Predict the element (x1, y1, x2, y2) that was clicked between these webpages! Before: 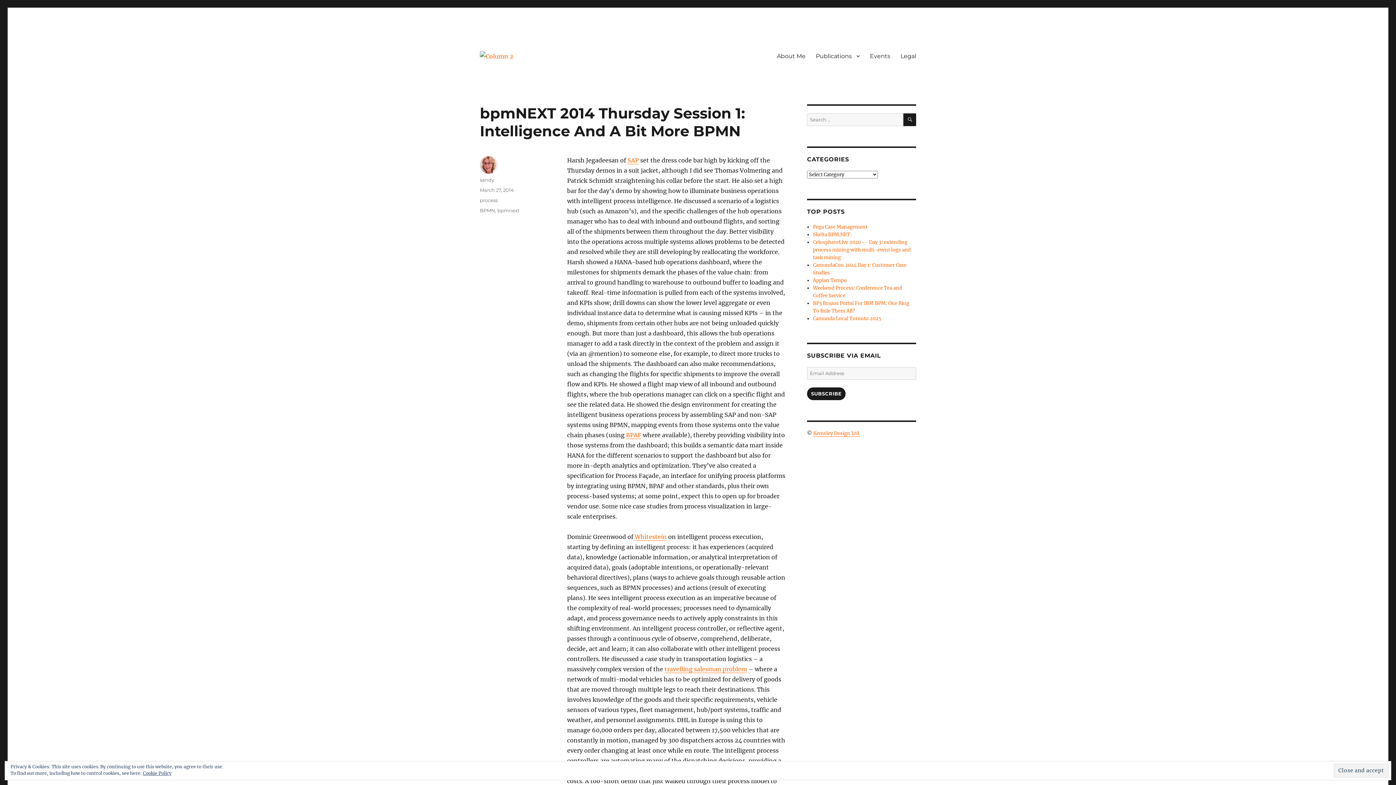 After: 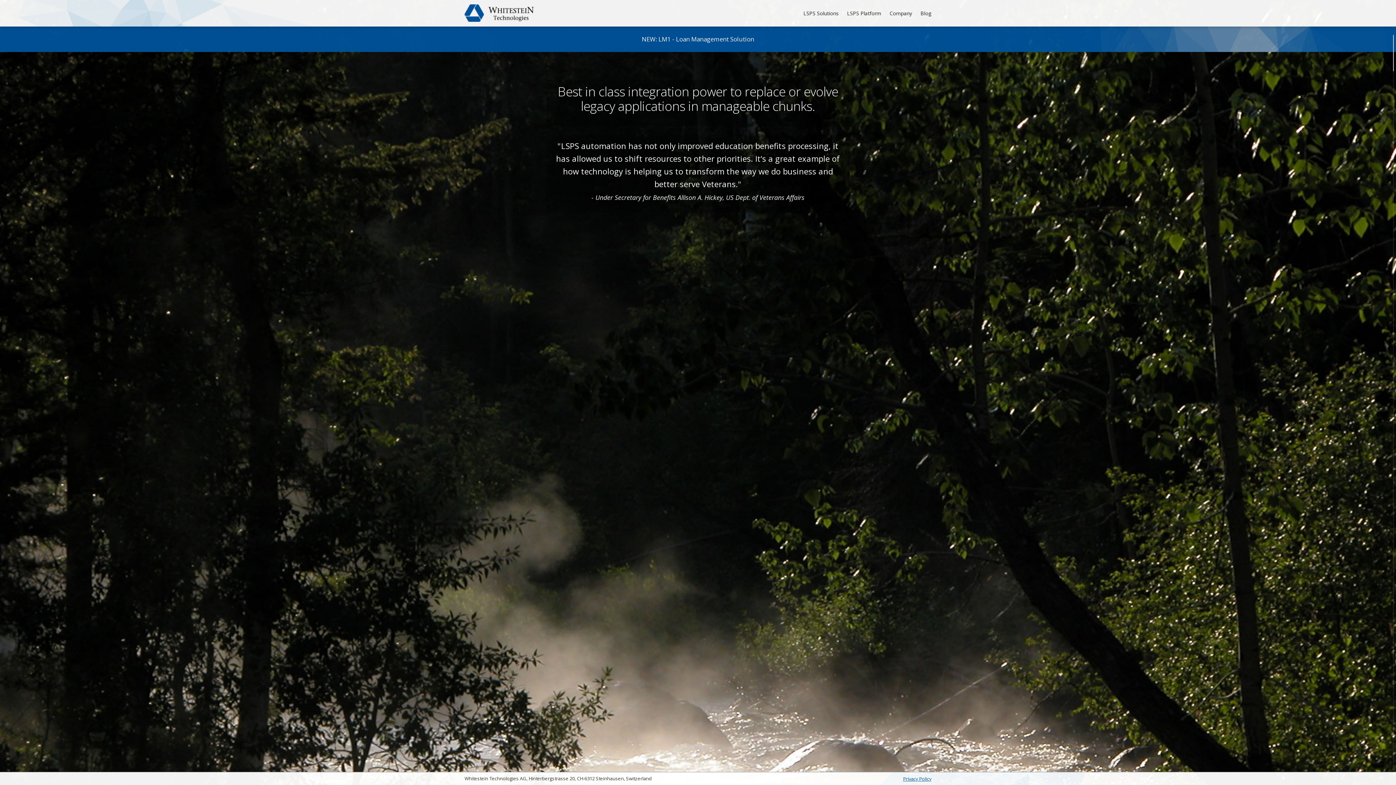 Action: bbox: (634, 533, 666, 540) label: Whitestein